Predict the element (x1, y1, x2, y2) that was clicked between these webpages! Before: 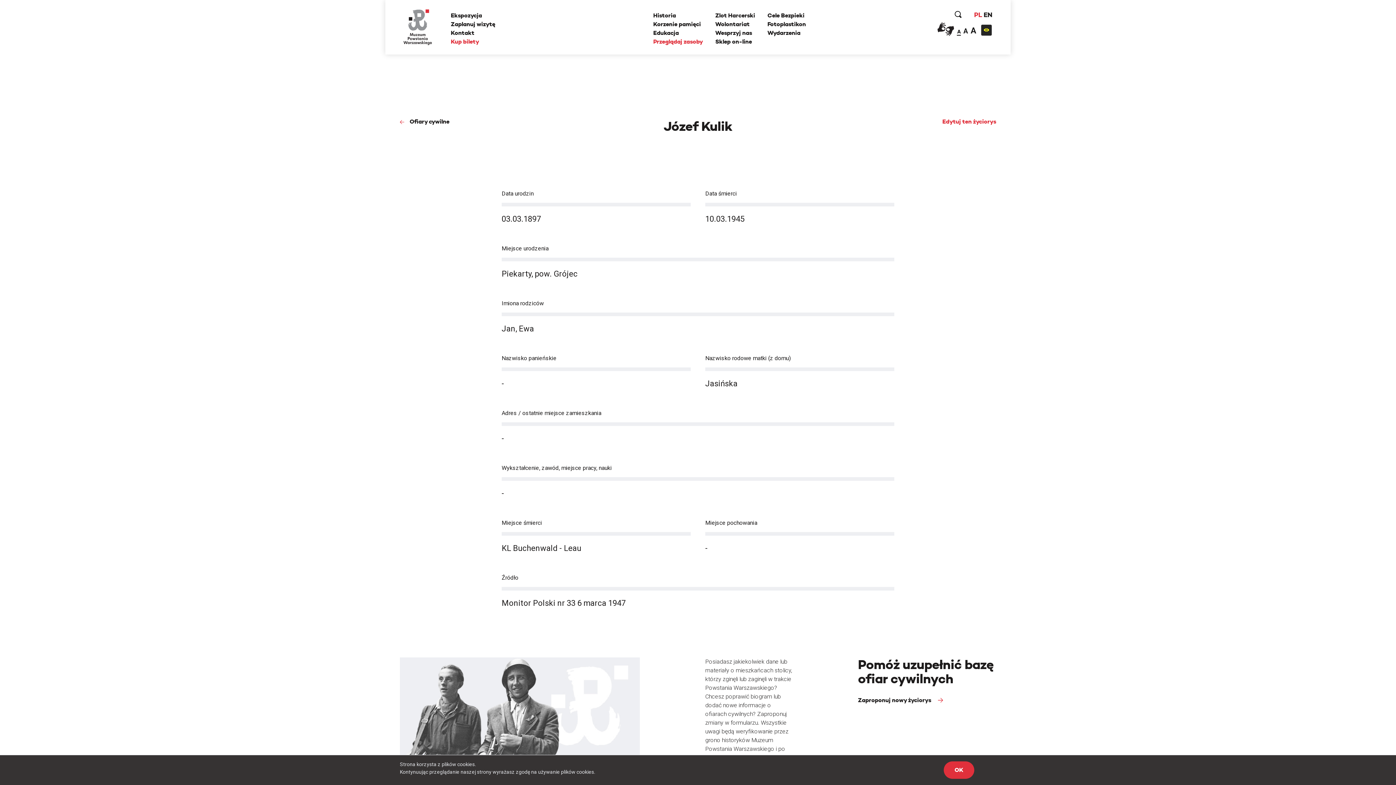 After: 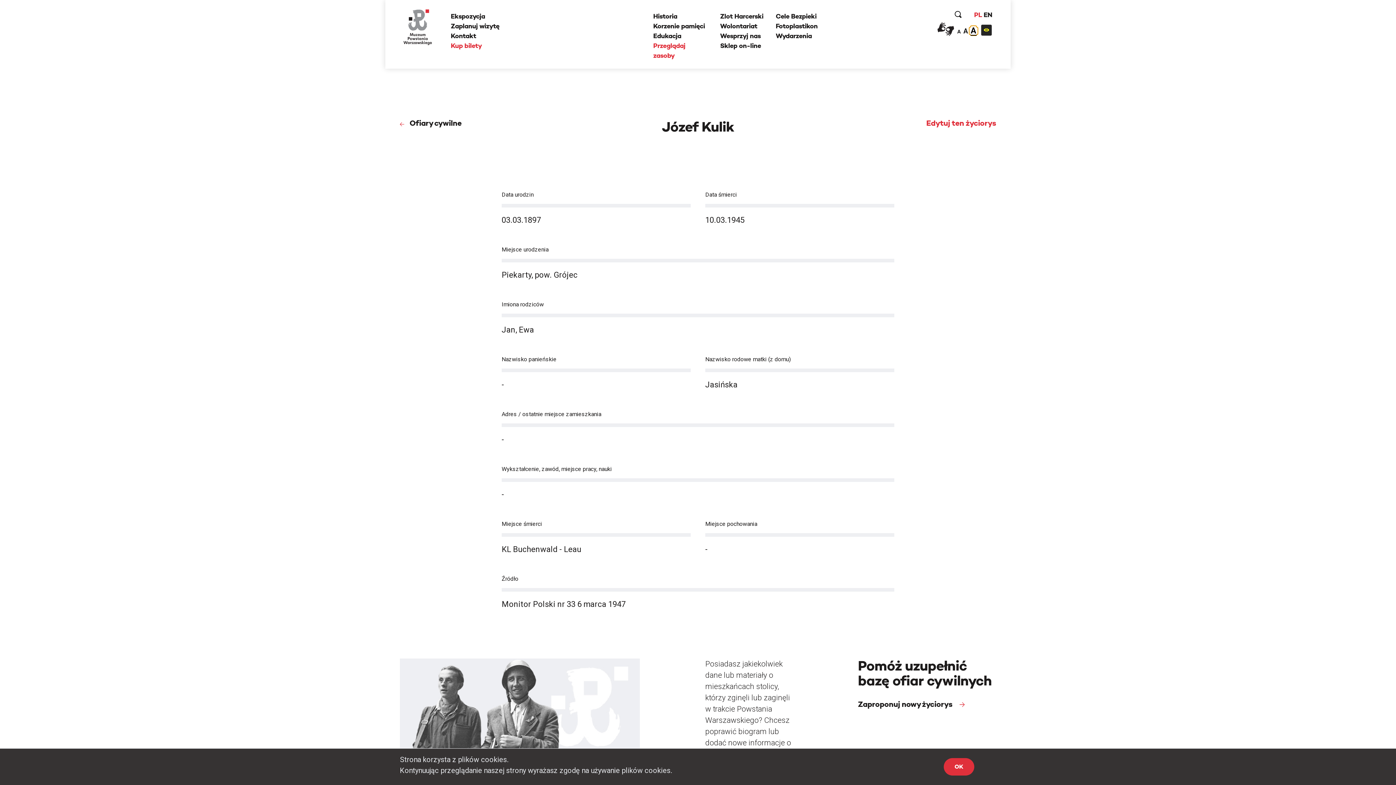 Action: bbox: (969, 27, 978, 34) label: A